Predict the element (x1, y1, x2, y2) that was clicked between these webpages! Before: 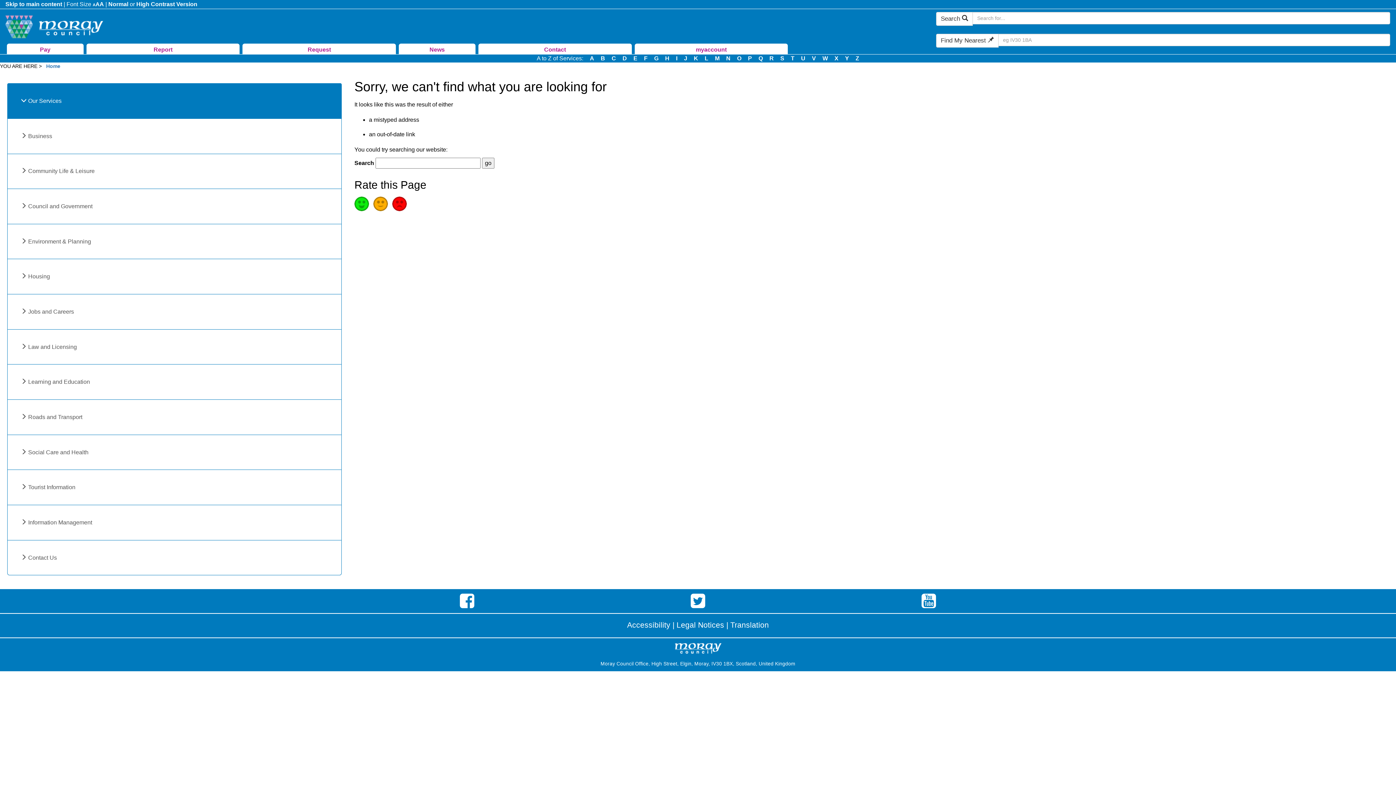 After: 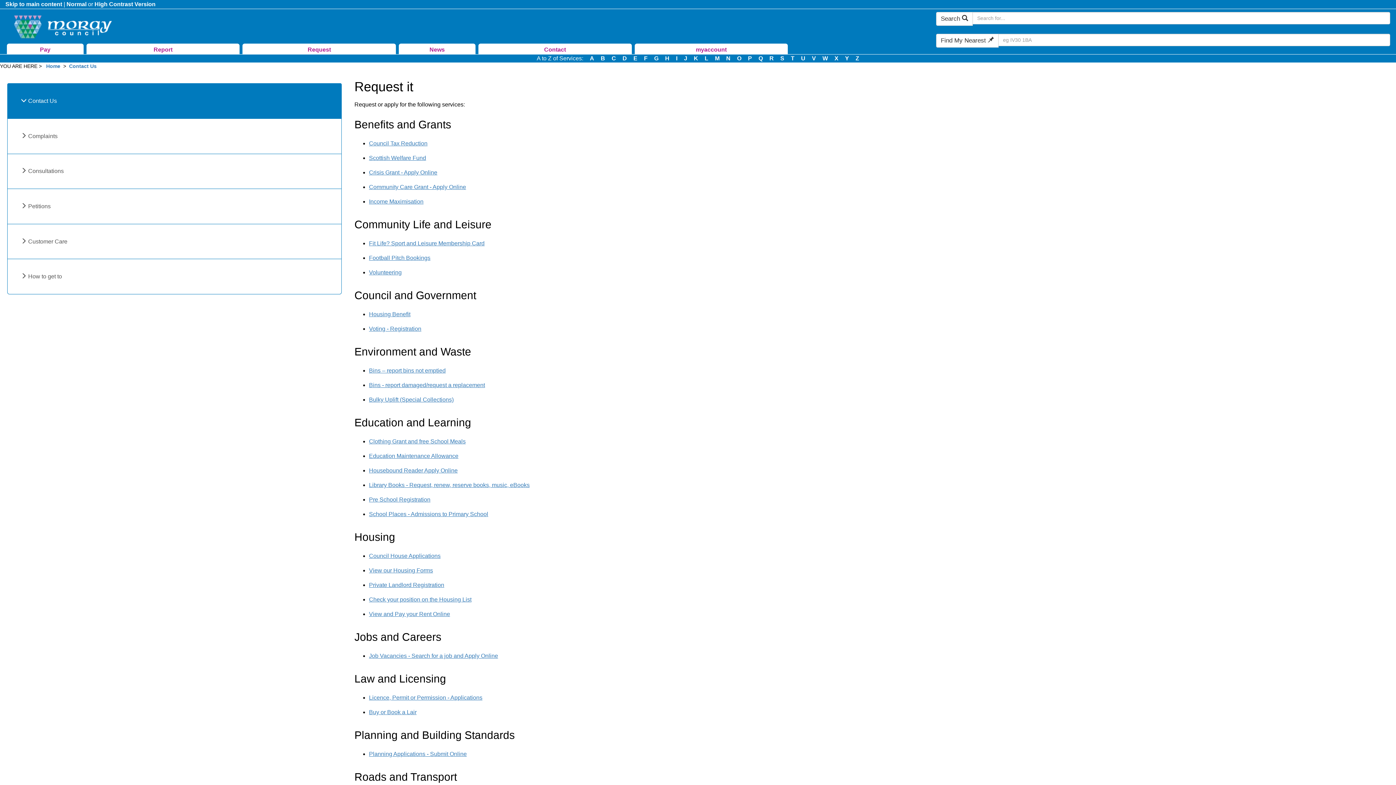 Action: label: Request bbox: (242, 43, 396, 53)